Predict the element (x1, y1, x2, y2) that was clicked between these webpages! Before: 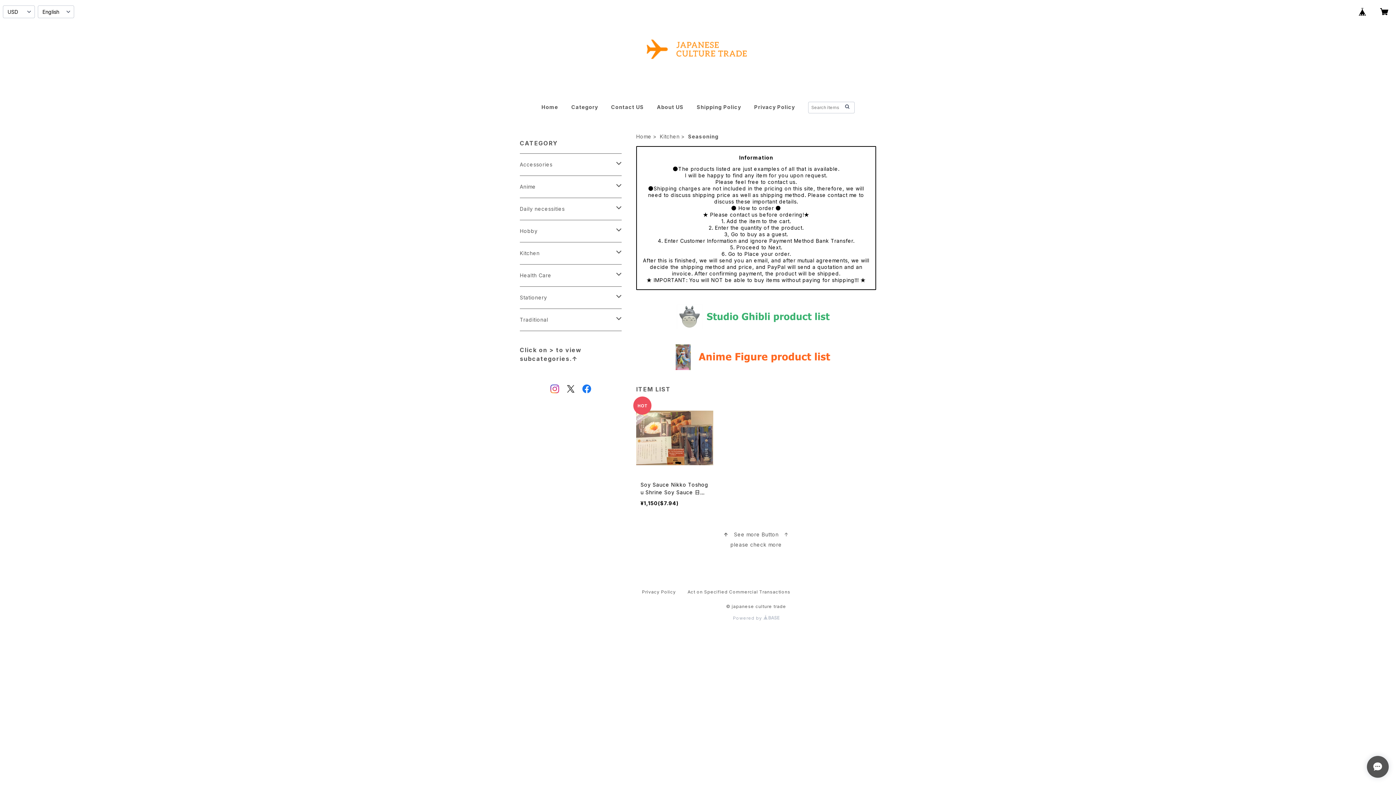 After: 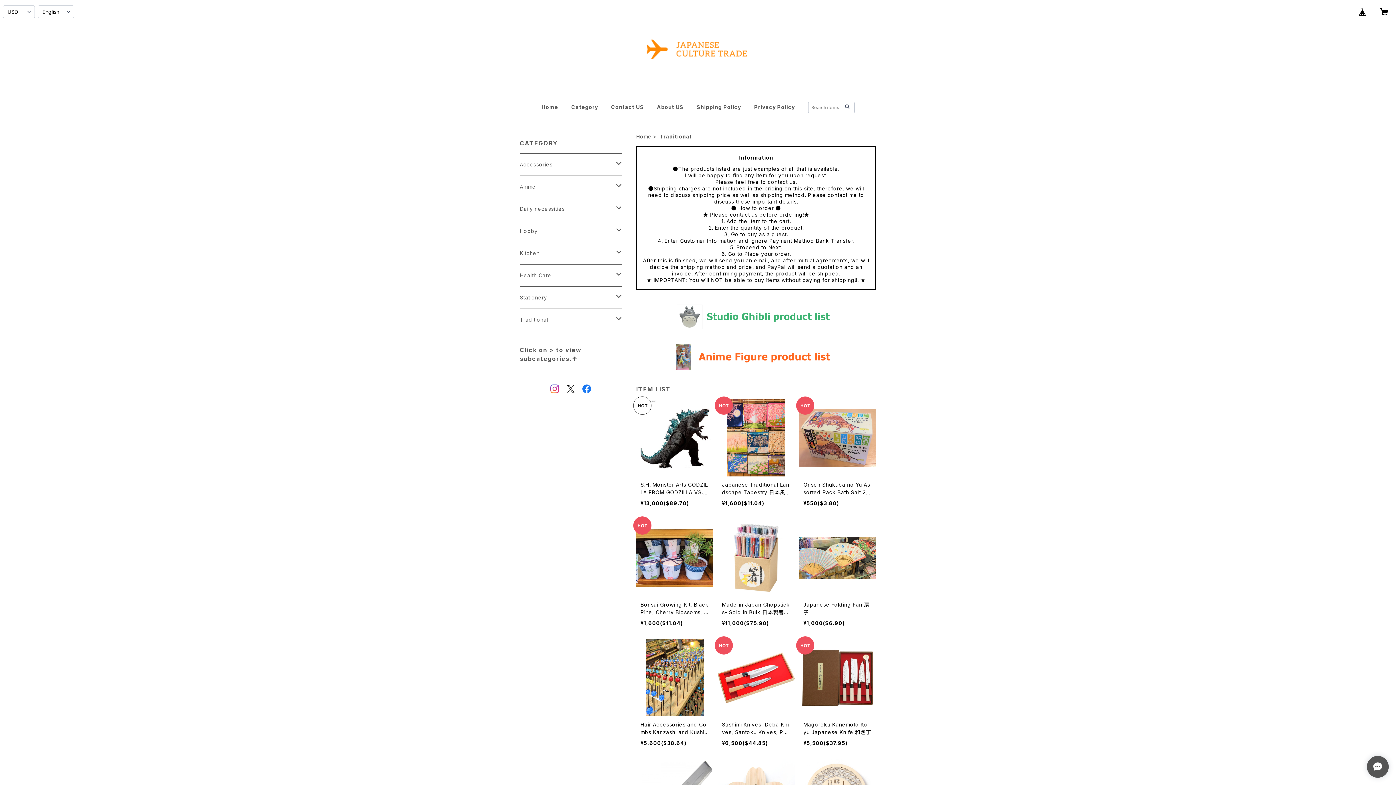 Action: label: Traditional bbox: (520, 309, 616, 330)